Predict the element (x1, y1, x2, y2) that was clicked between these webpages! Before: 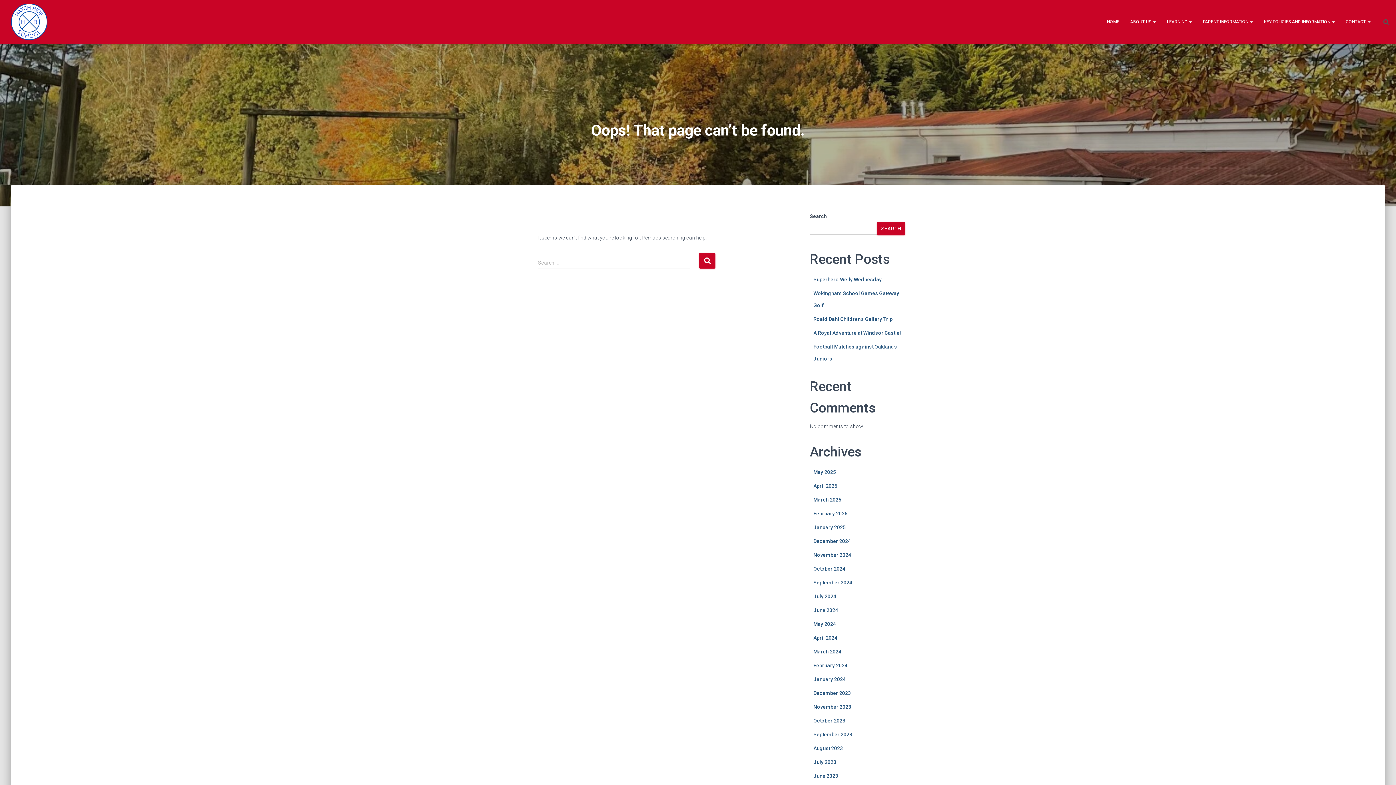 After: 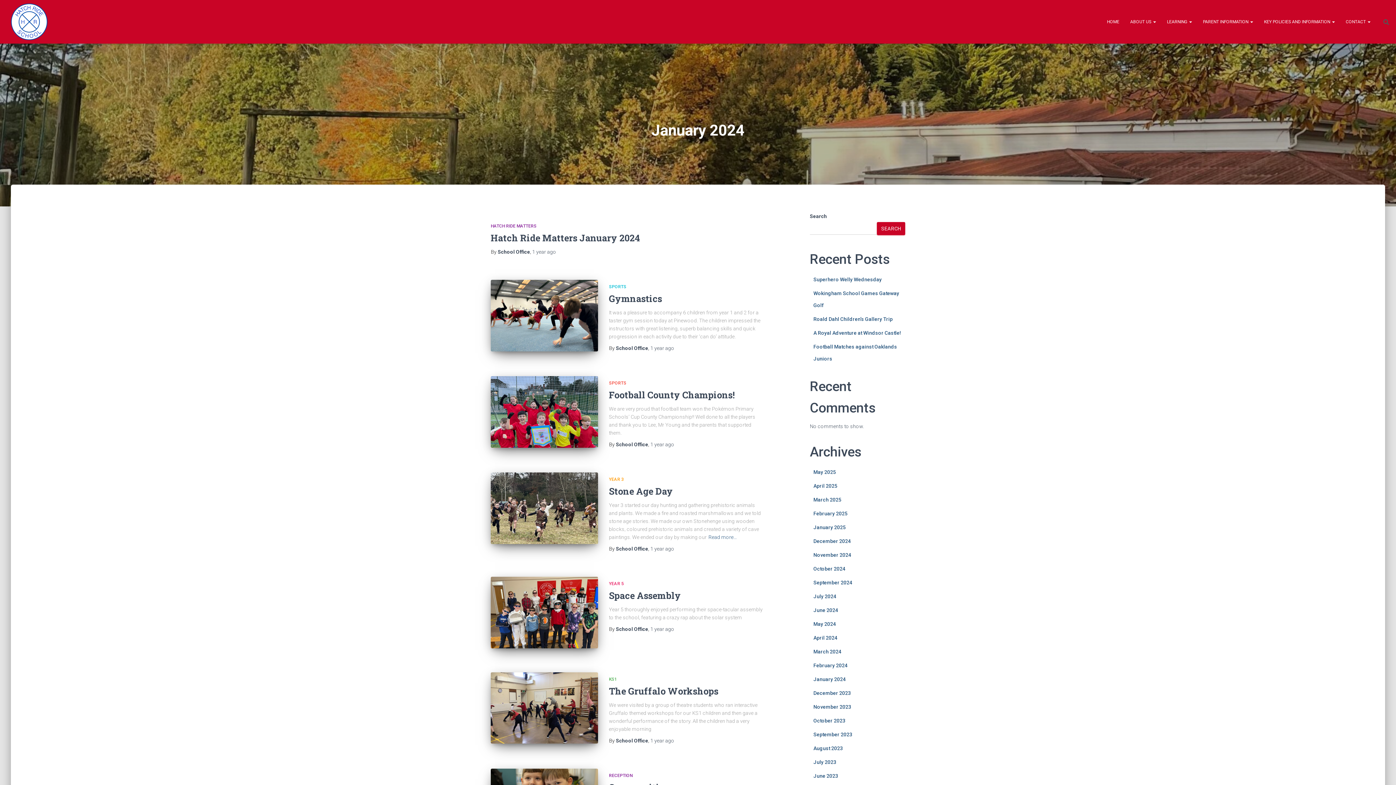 Action: bbox: (813, 676, 846, 682) label: January 2024